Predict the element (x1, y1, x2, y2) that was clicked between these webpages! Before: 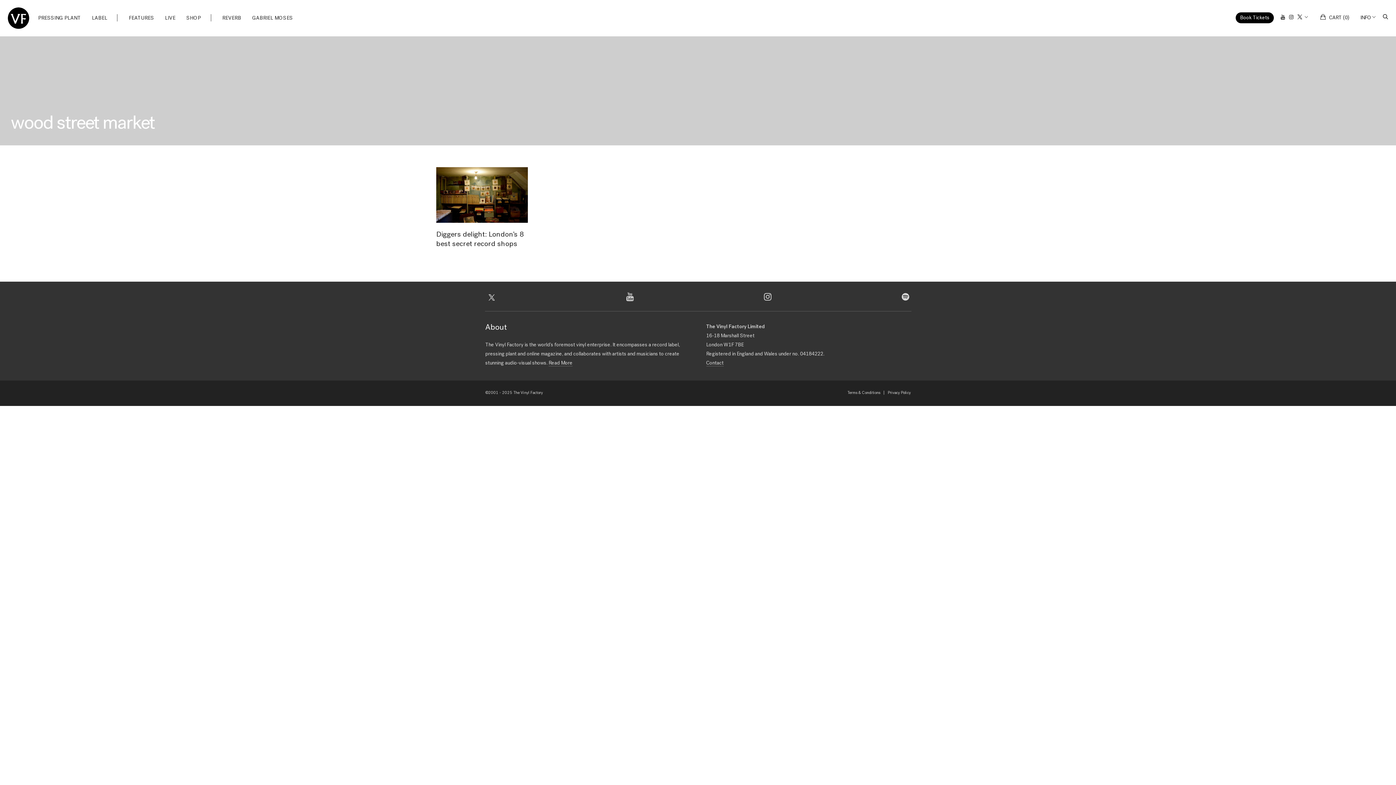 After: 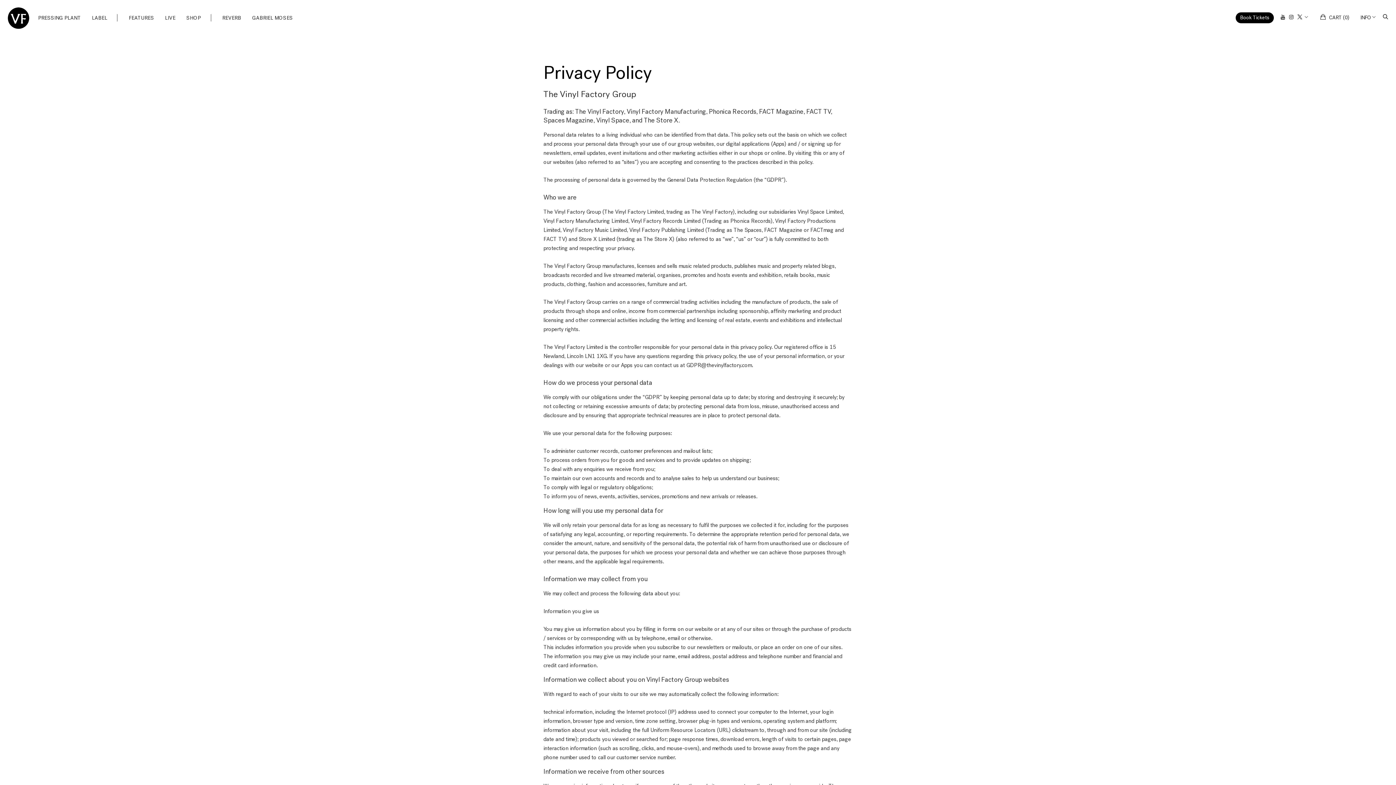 Action: label: Privacy Policy bbox: (888, 391, 910, 395)